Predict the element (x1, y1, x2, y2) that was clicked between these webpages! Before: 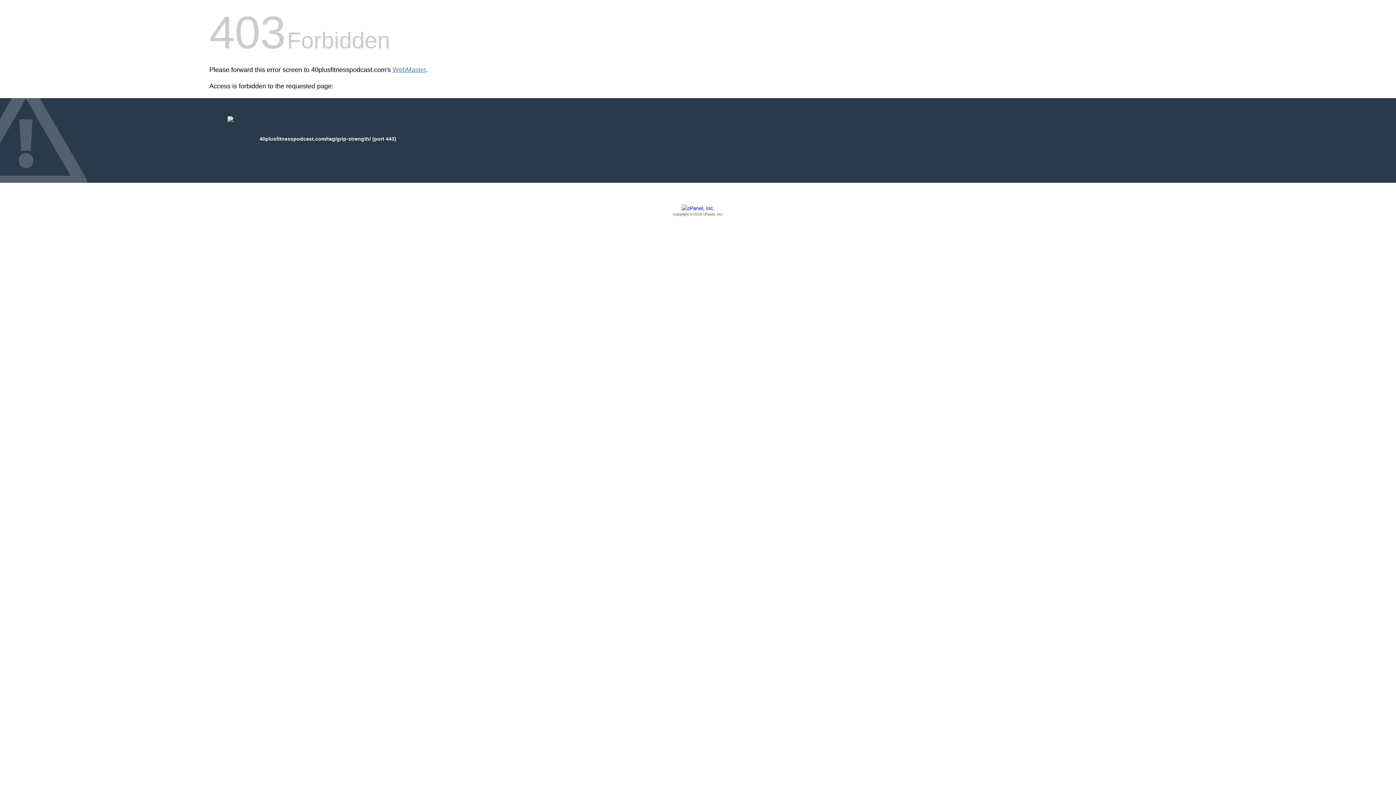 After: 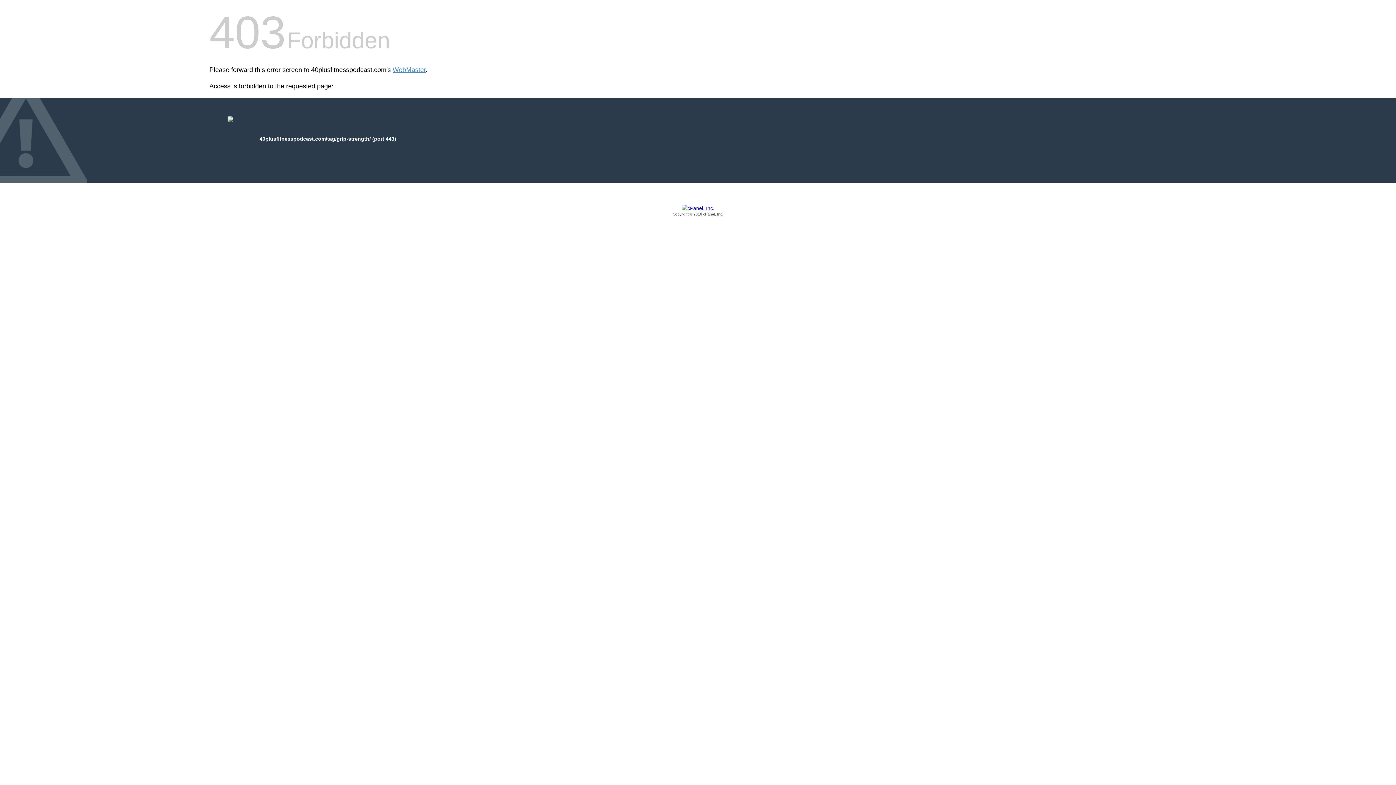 Action: label: Copyright © 2016 cPanel, Inc. bbox: (209, 205, 1186, 217)